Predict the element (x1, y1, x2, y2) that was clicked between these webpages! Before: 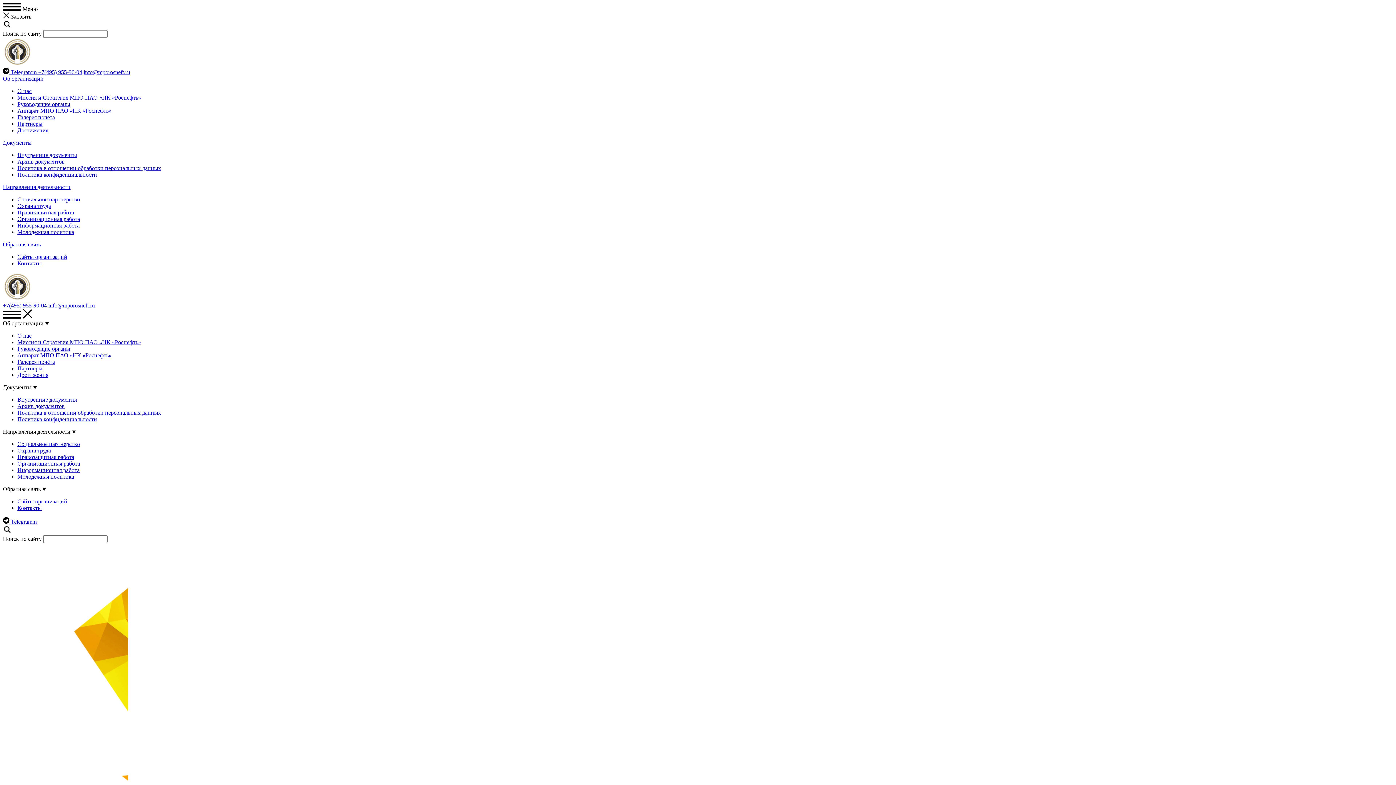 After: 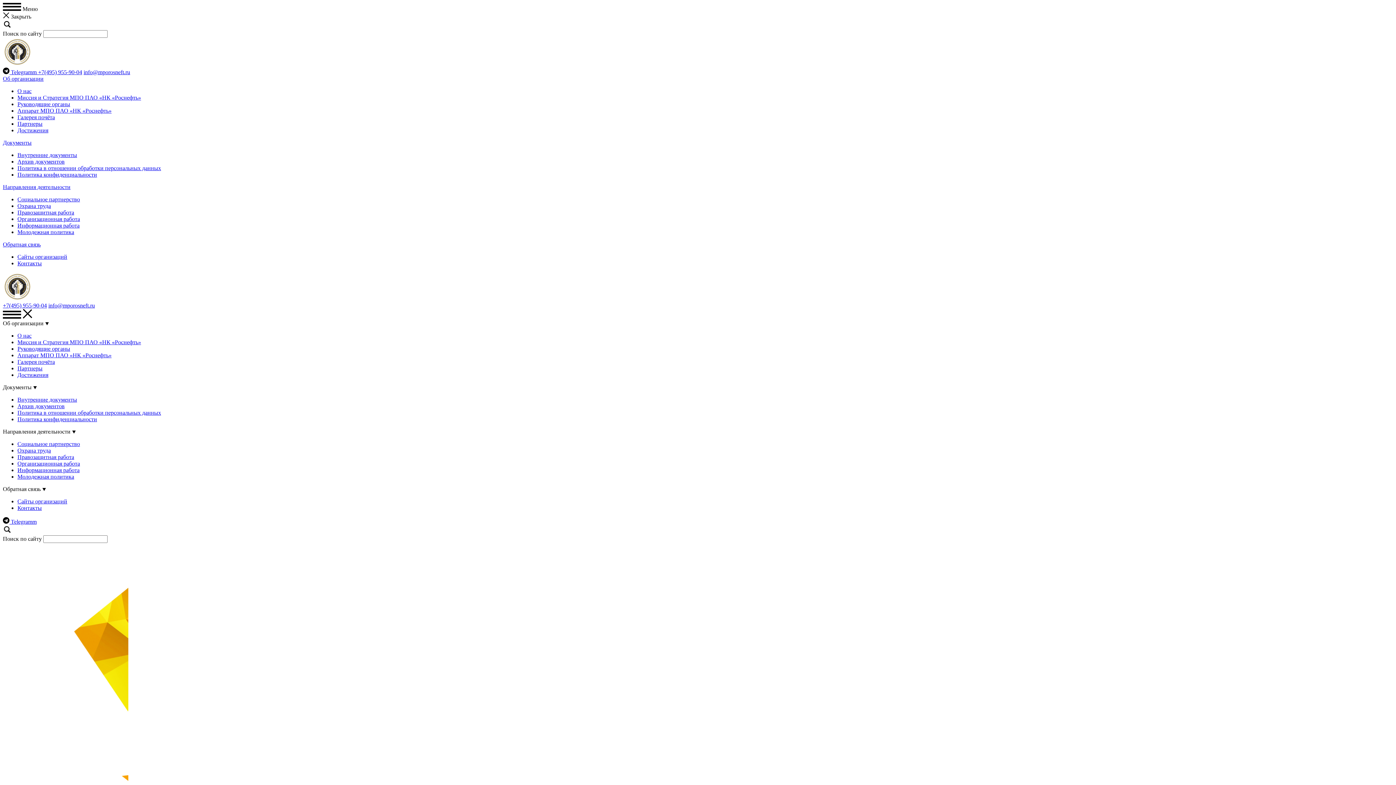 Action: label:  Telegramm  bbox: (2, 69, 38, 75)